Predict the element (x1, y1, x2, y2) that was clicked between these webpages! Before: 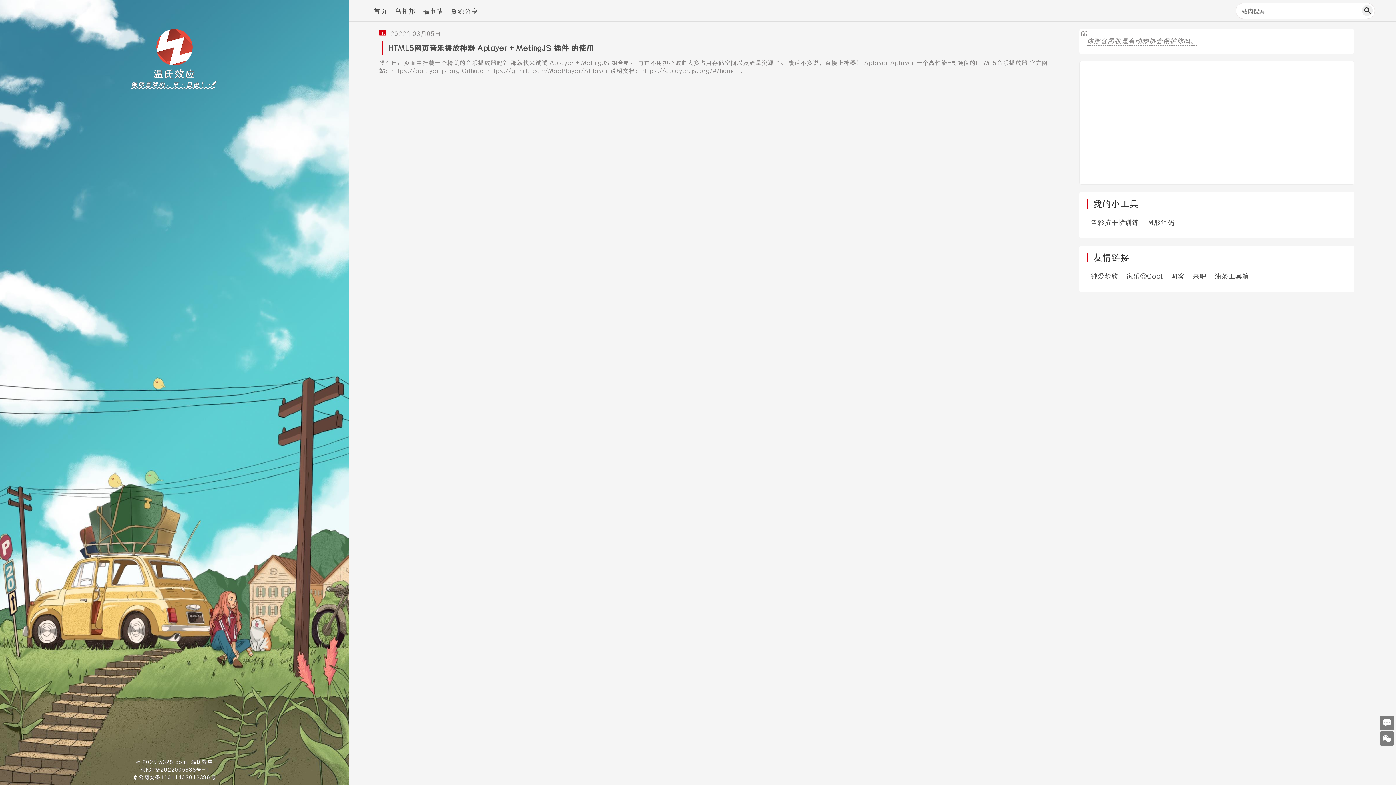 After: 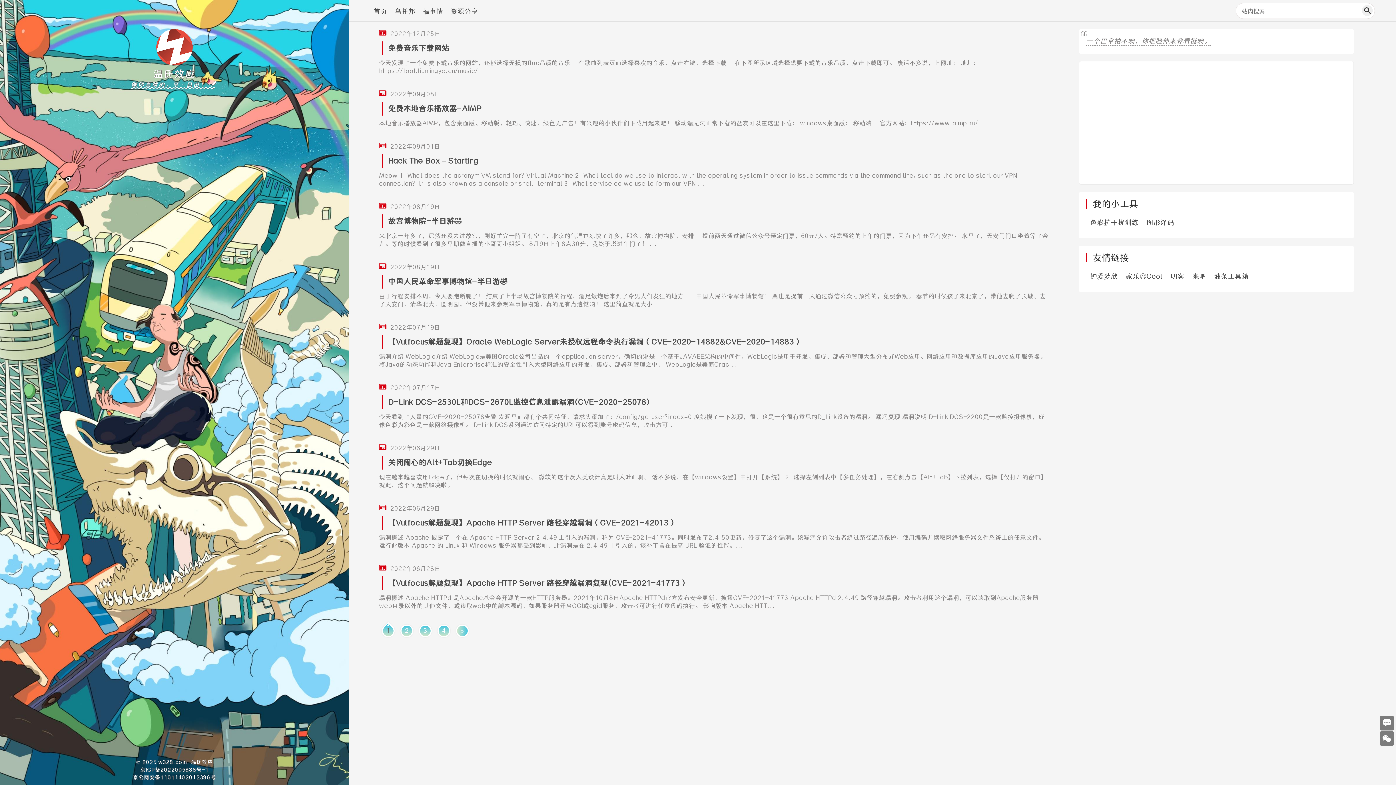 Action: bbox: (156, 42, 192, 50)